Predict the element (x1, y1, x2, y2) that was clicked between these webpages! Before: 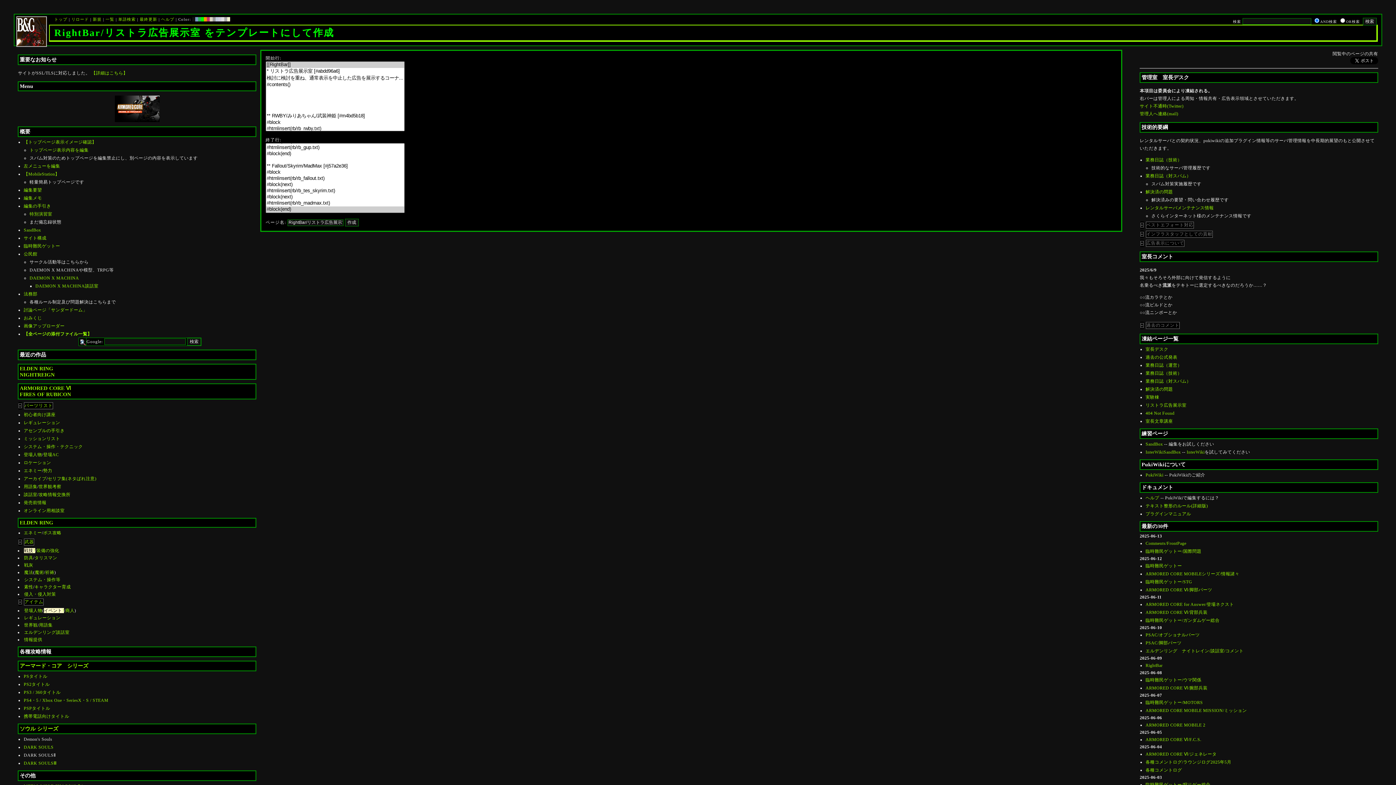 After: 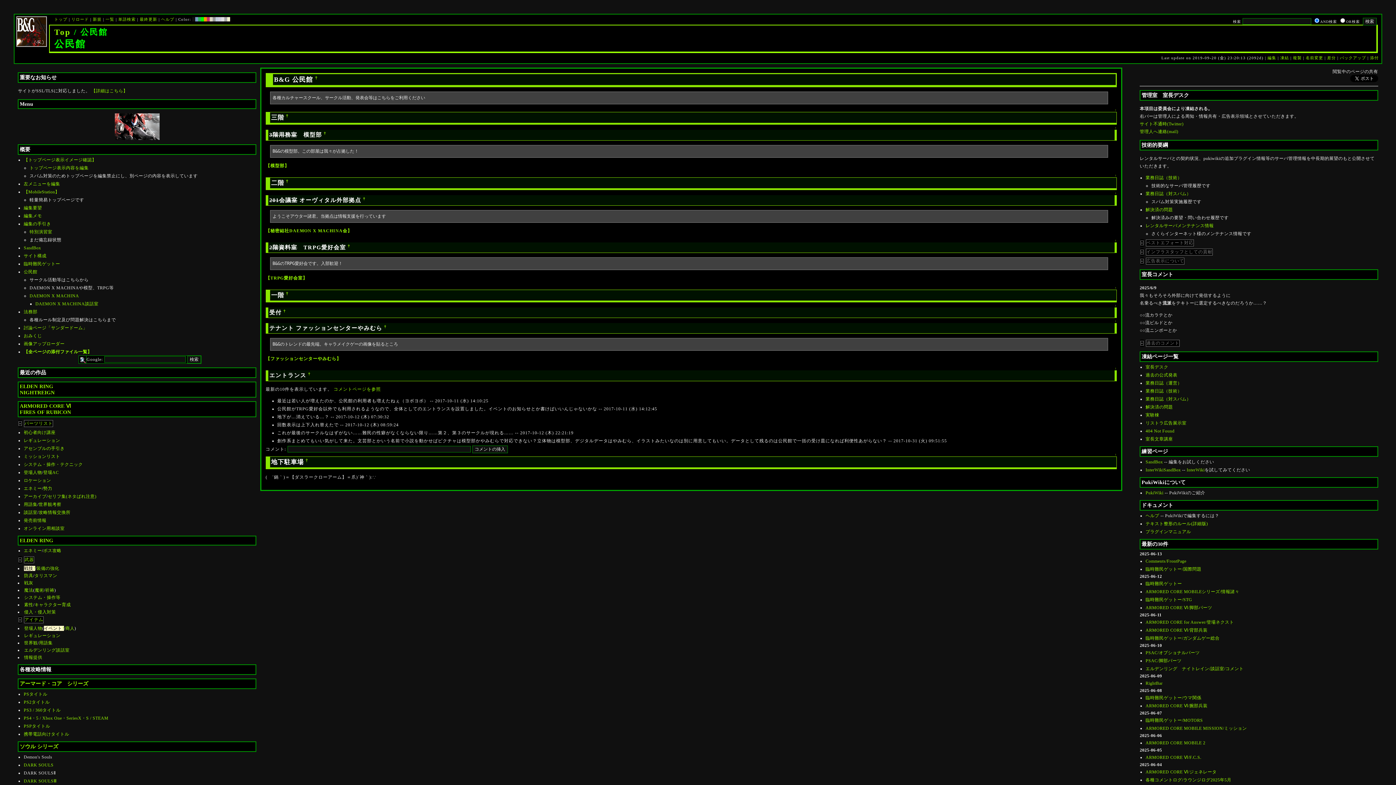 Action: bbox: (23, 251, 37, 256) label: 公民館